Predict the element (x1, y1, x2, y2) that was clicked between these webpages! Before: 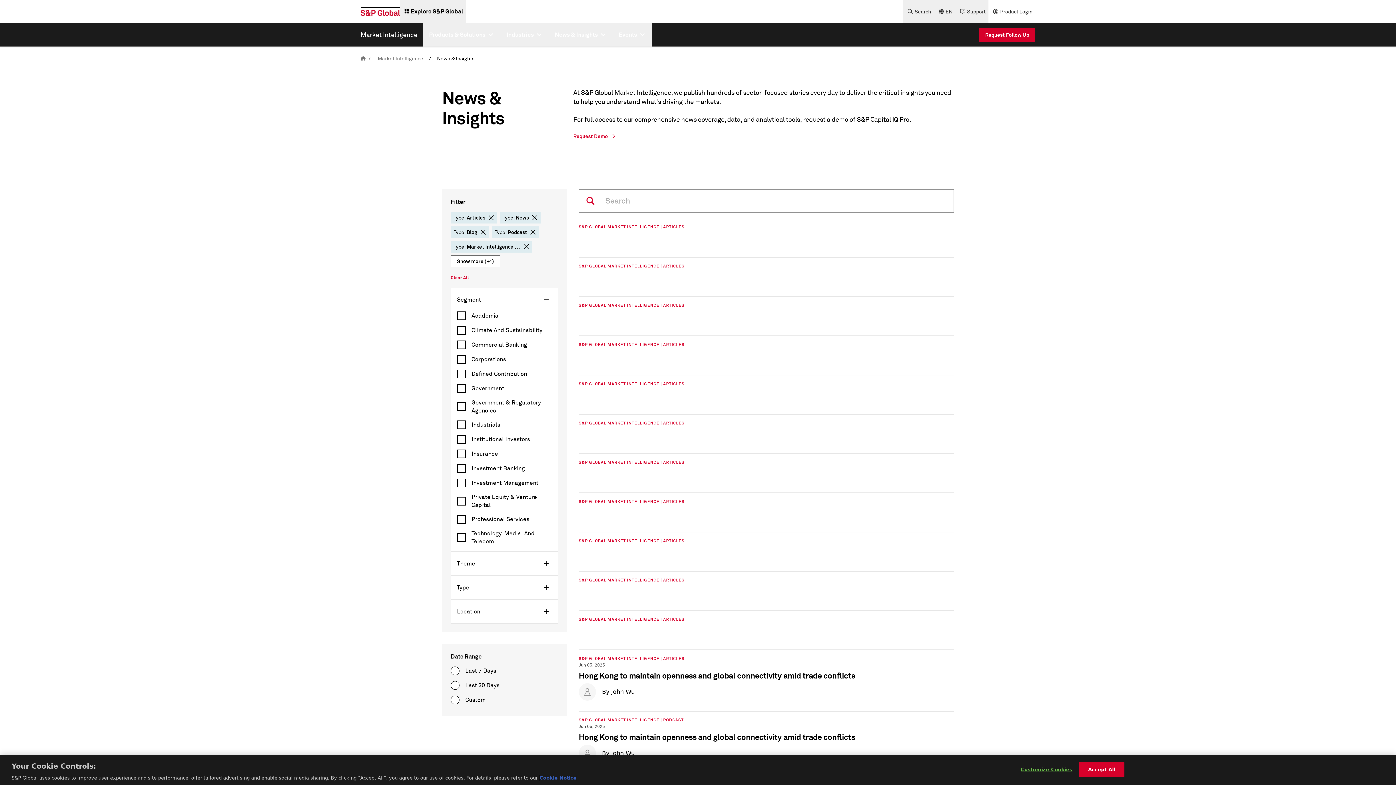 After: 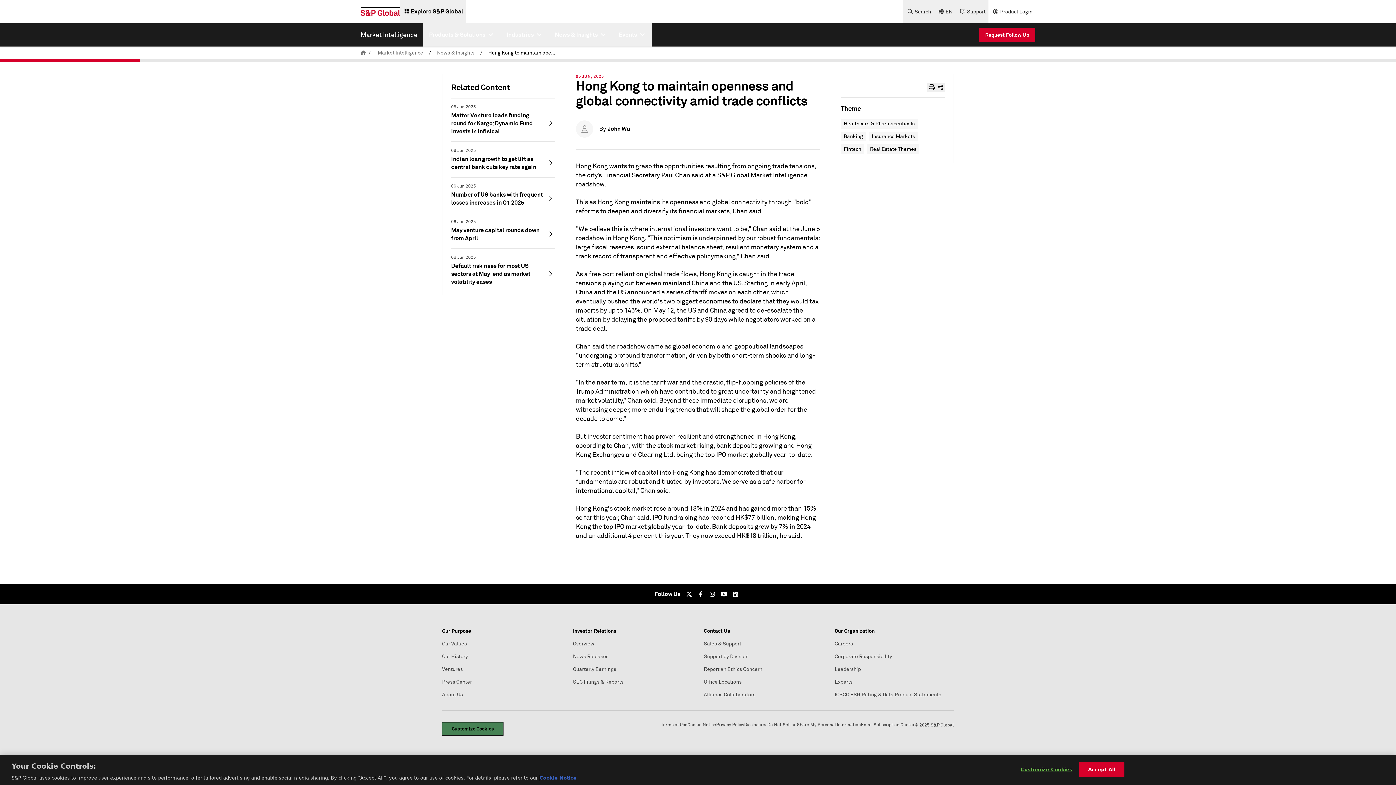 Action: label: Hong Kong to maintain openness and global connectivity amid trade conflicts bbox: (578, 671, 945, 680)